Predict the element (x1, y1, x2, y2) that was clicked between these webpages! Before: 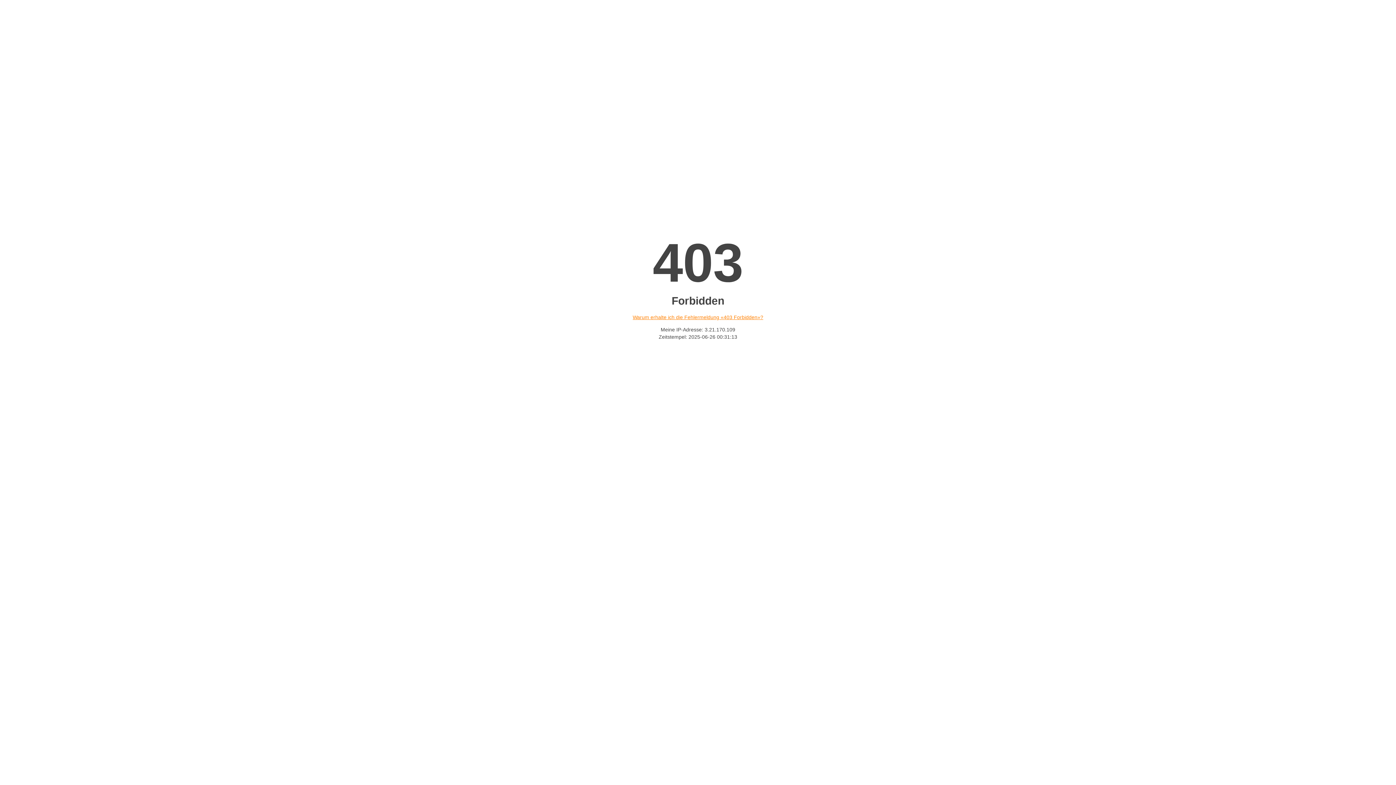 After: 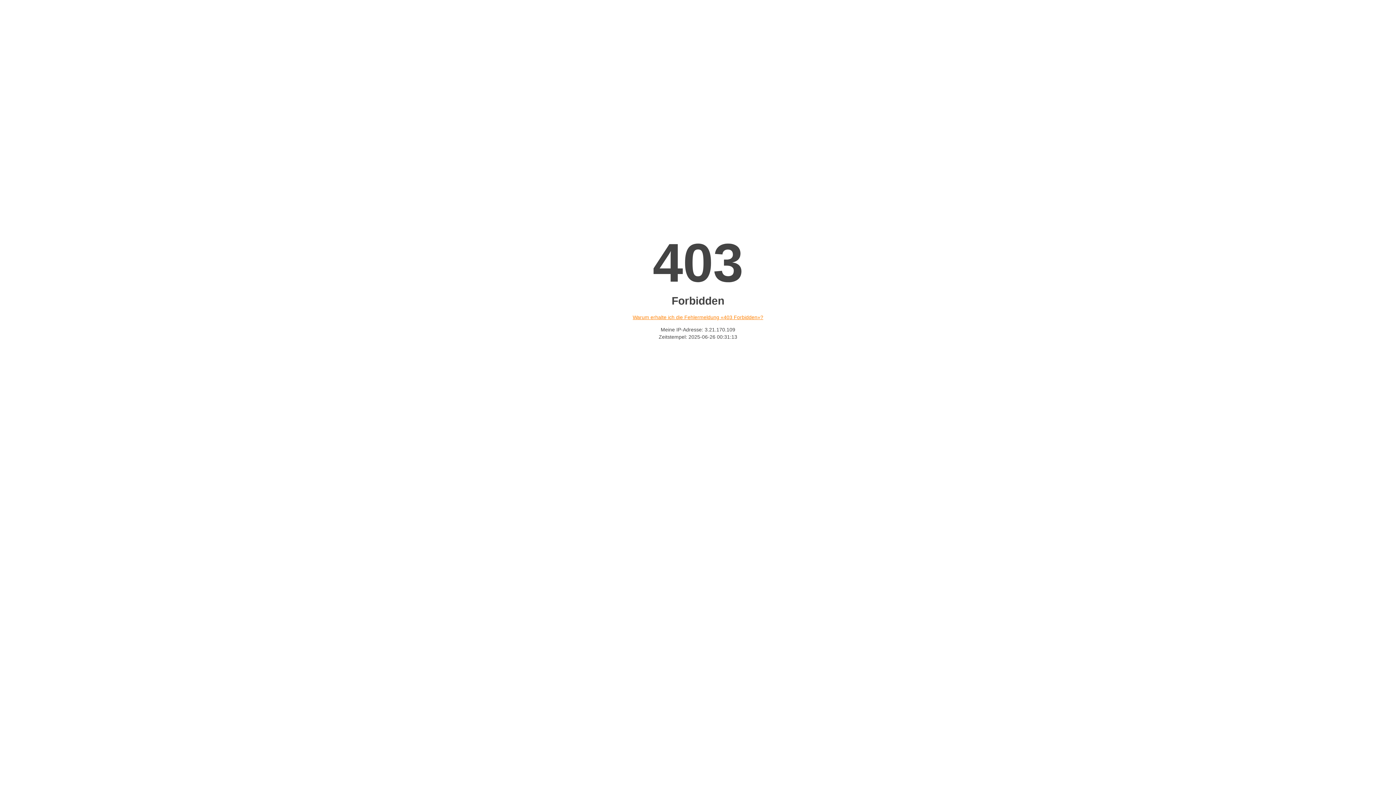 Action: bbox: (632, 314, 763, 320) label: Warum erhalte ich die Fehlermeldung «403 Forbidden»?